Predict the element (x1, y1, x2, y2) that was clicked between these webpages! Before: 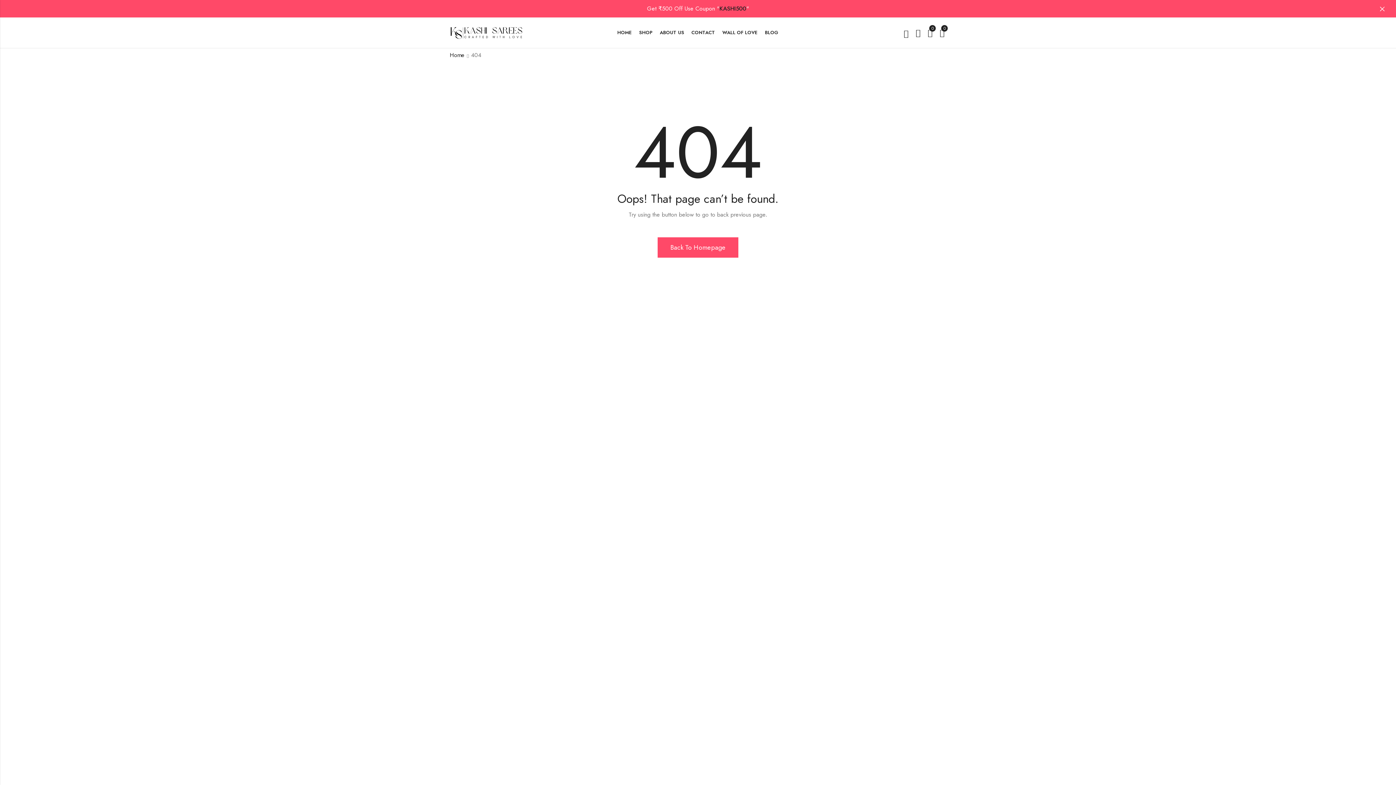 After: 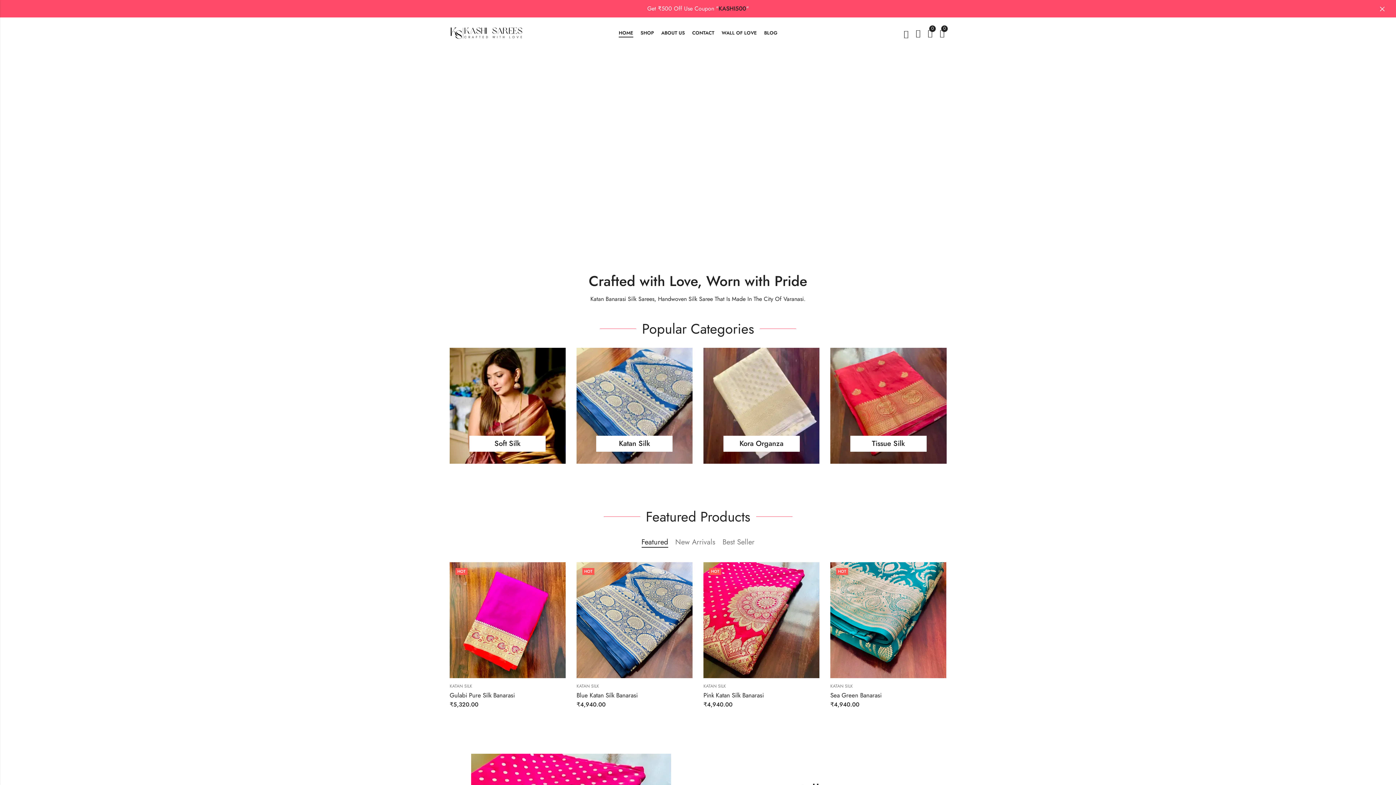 Action: bbox: (449, 50, 464, 60) label: Home